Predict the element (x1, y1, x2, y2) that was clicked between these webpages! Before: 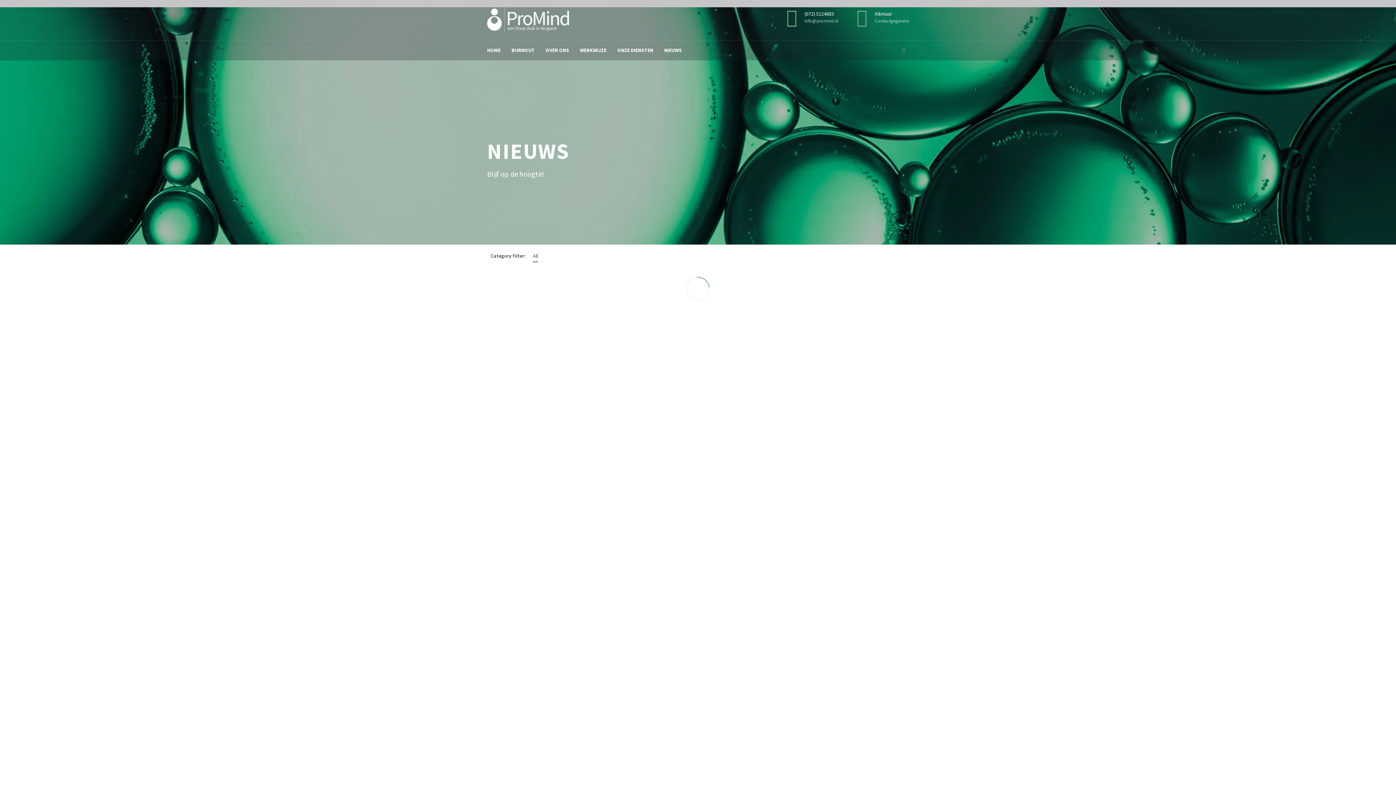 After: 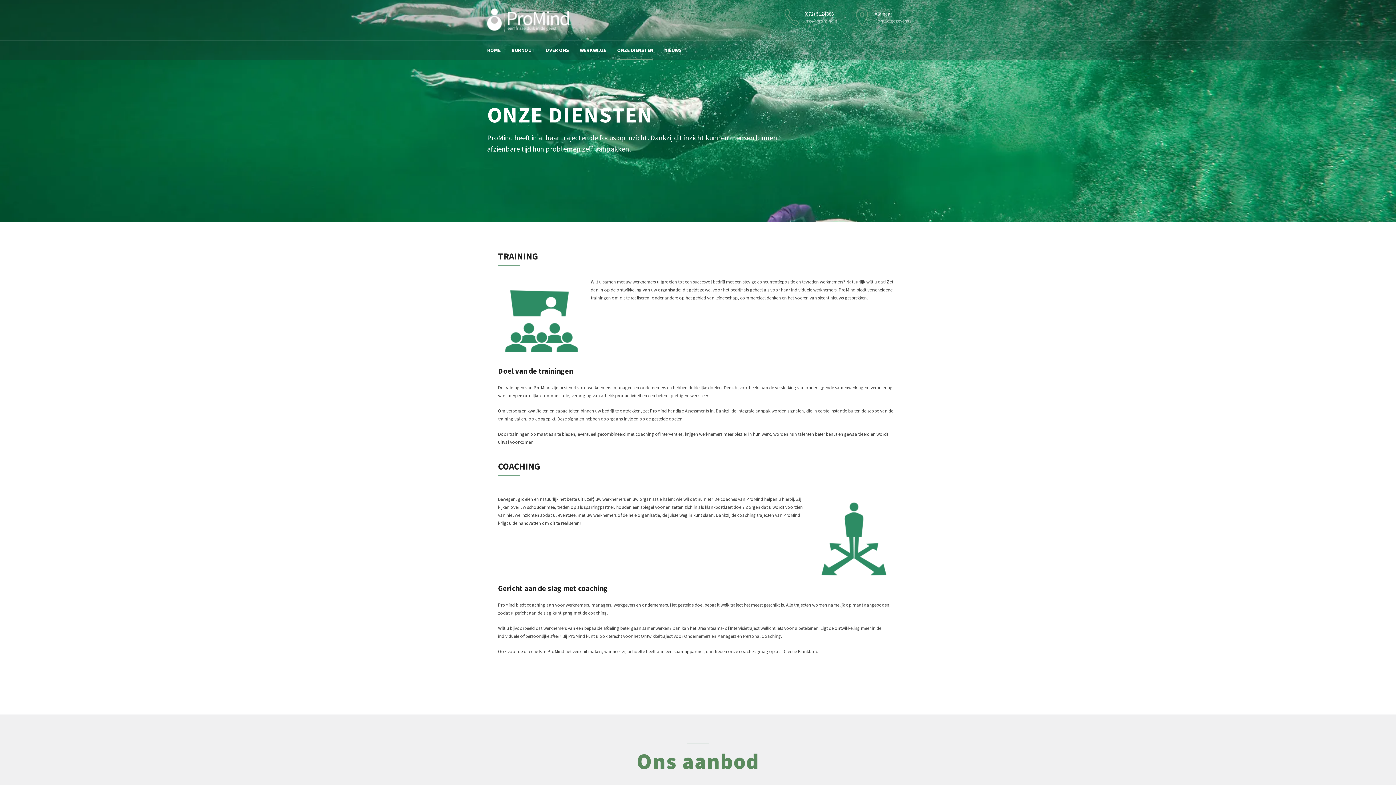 Action: label: ONZE DIENSTEN bbox: (617, 40, 653, 60)